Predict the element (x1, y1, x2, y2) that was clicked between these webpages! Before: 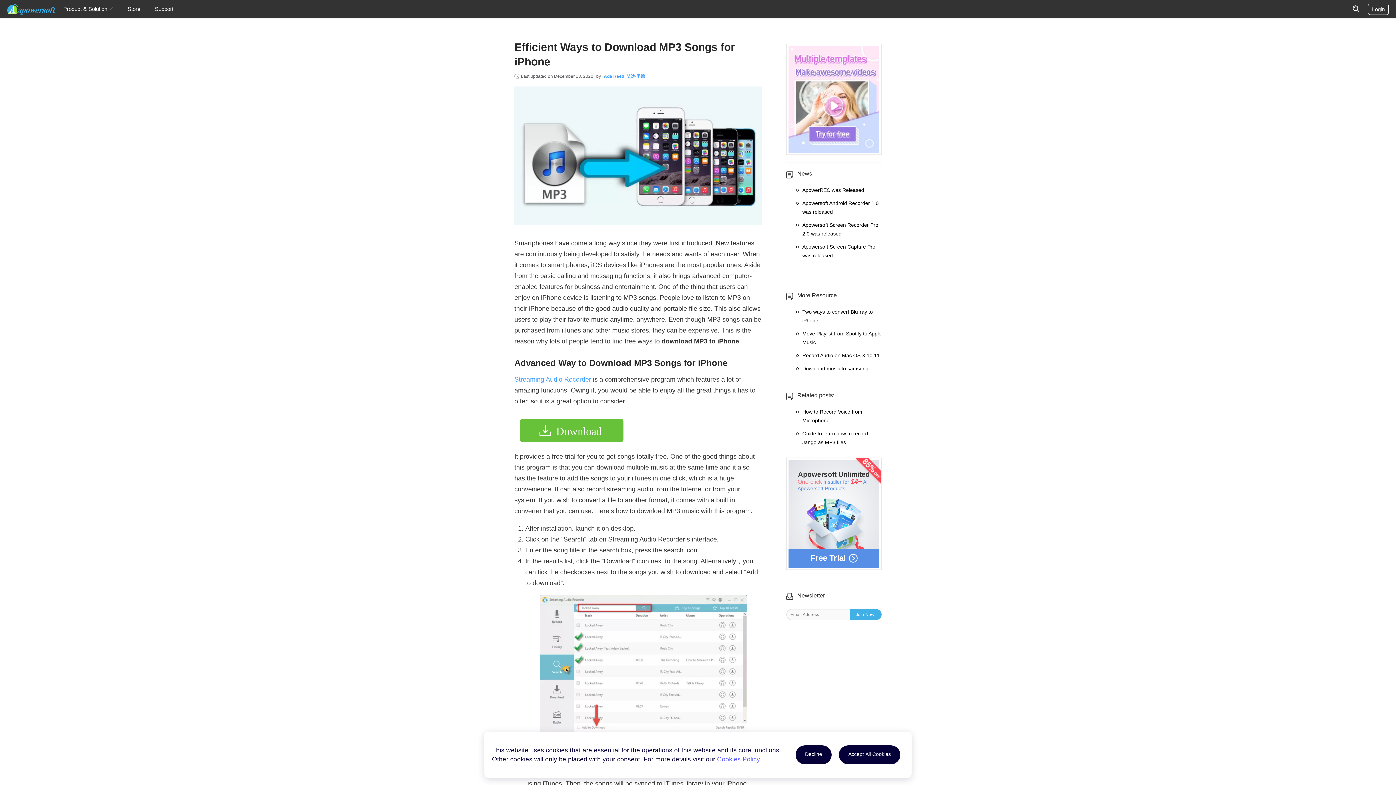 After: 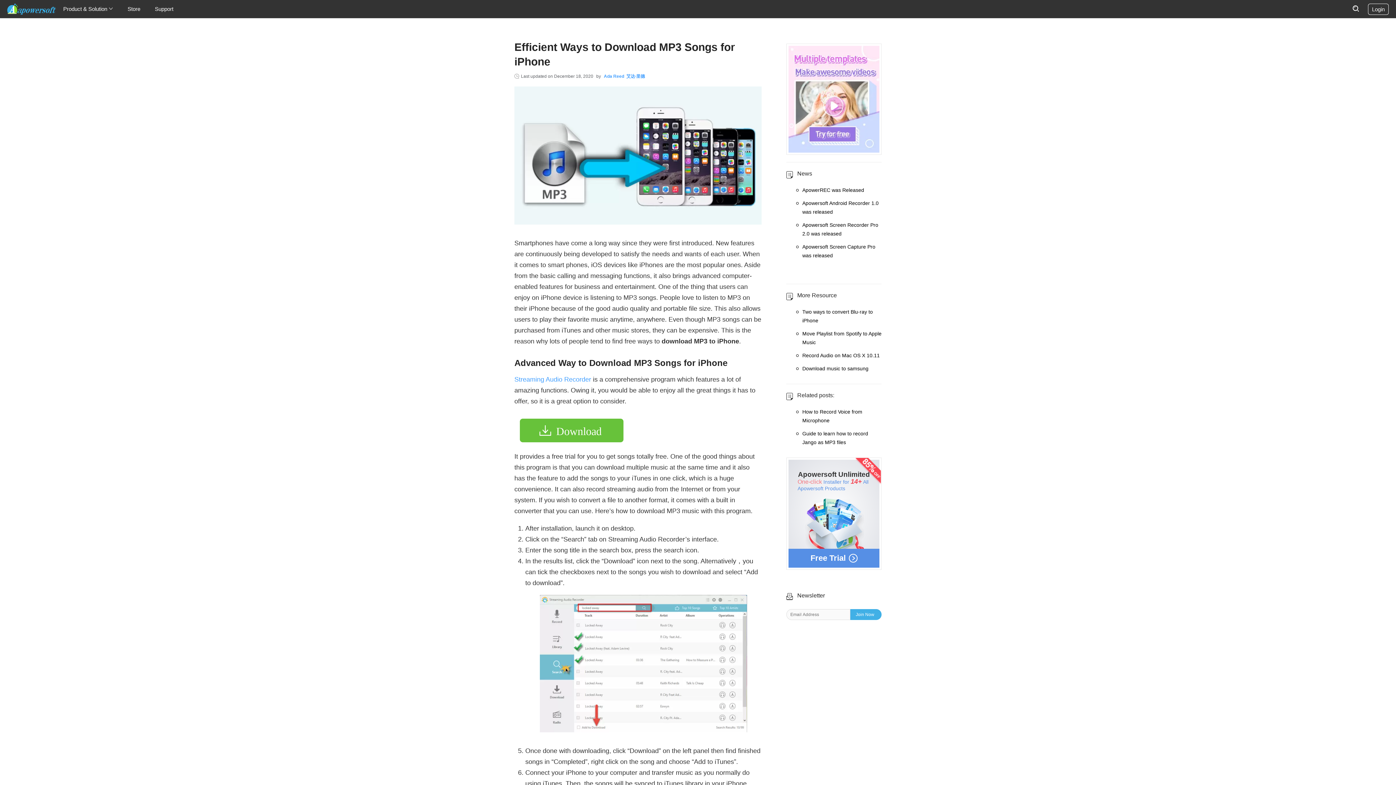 Action: bbox: (795, 745, 831, 764) label: Decline